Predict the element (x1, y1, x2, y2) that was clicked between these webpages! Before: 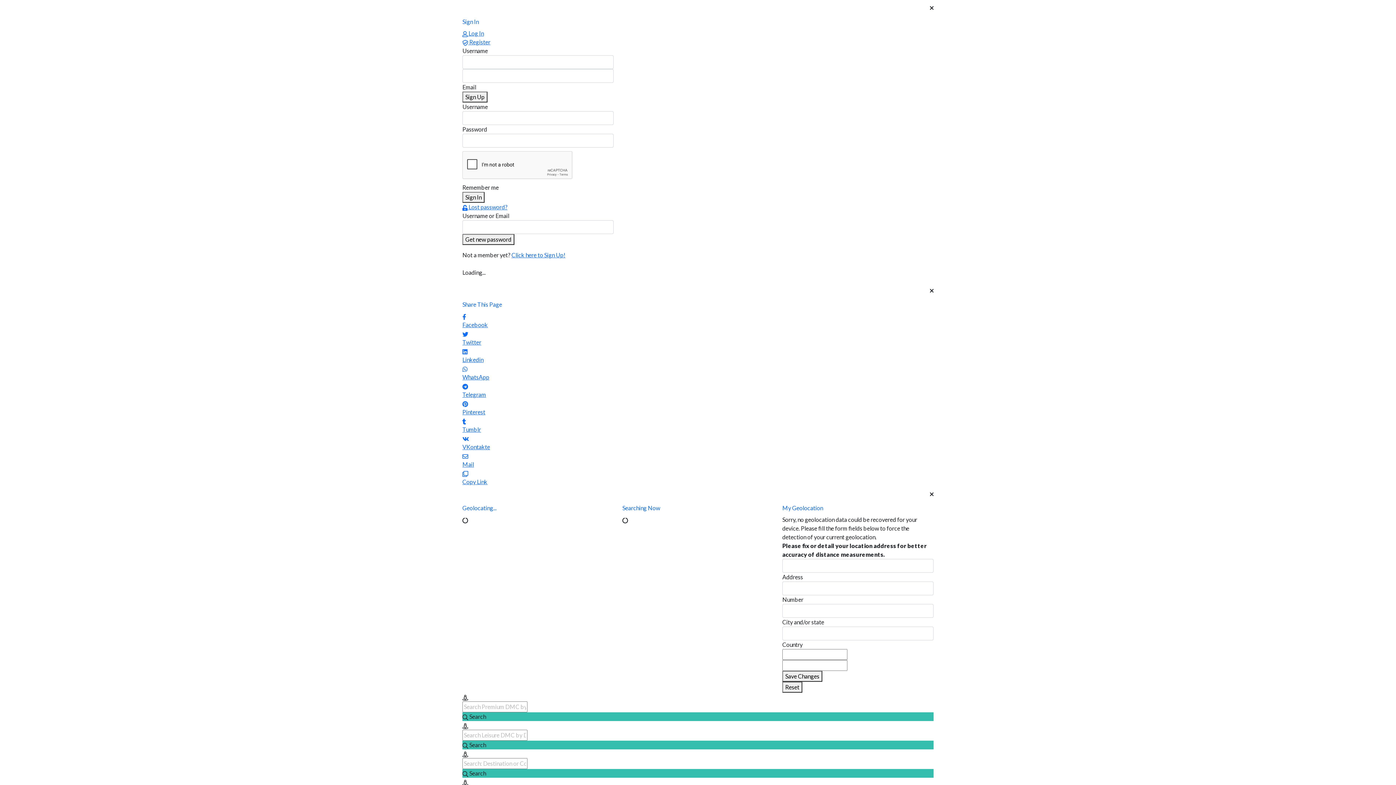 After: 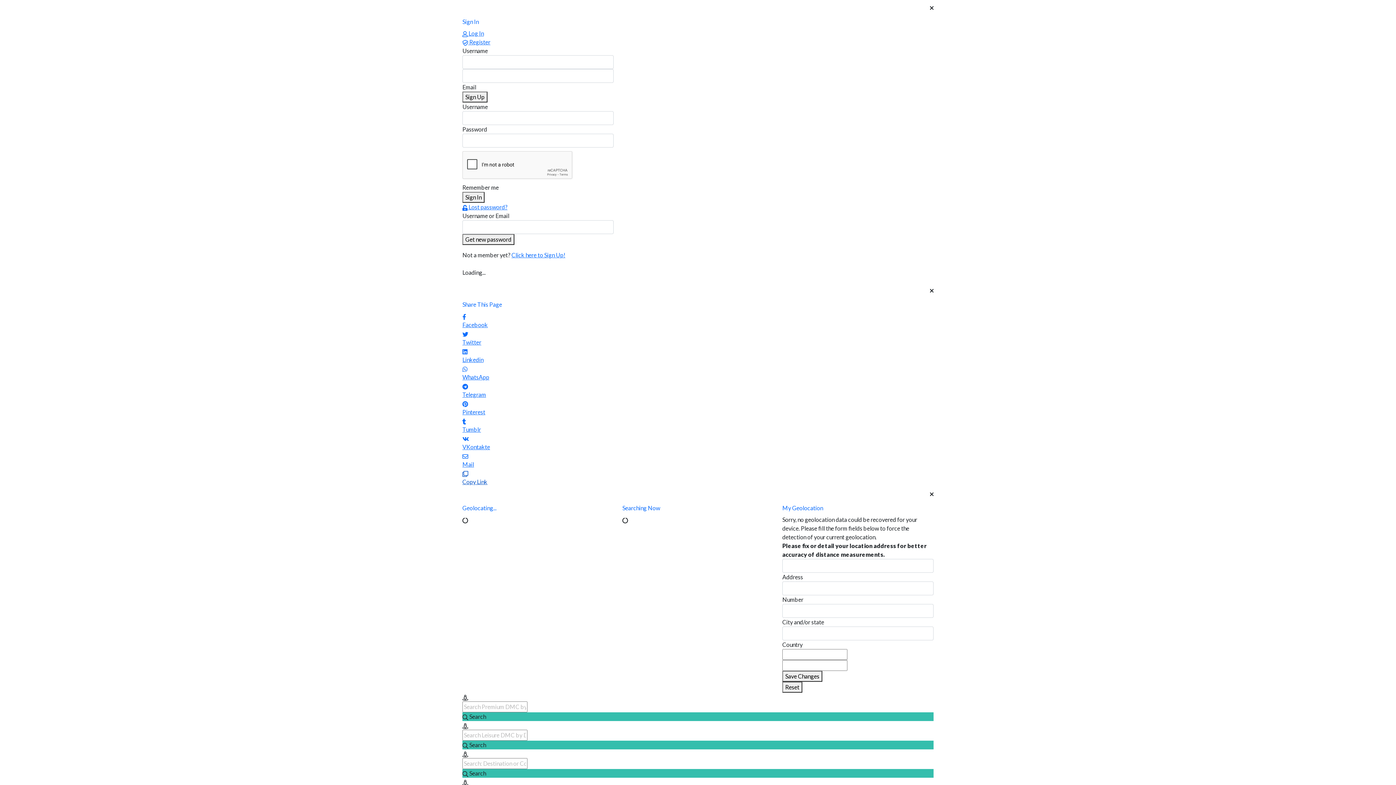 Action: label: Copy Link bbox: (462, 469, 613, 486)